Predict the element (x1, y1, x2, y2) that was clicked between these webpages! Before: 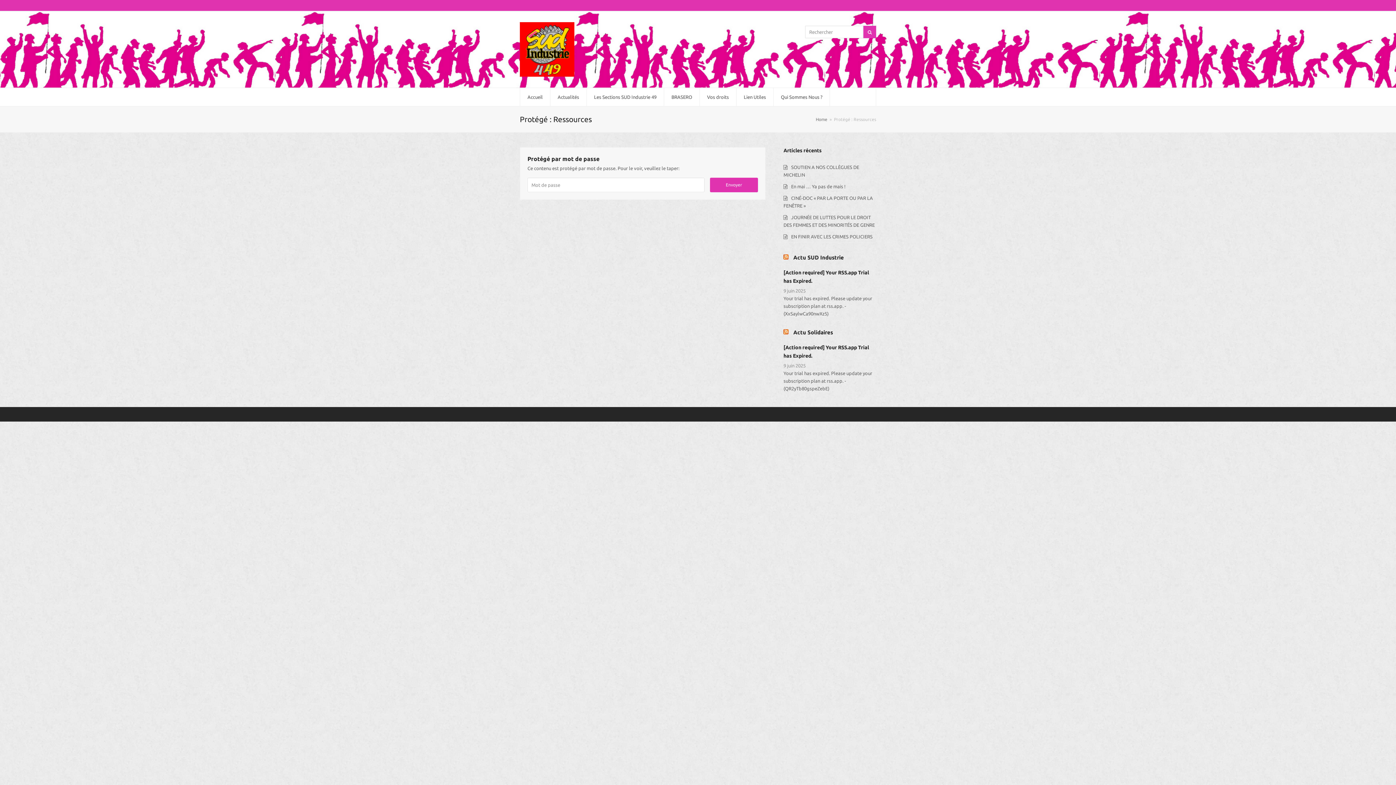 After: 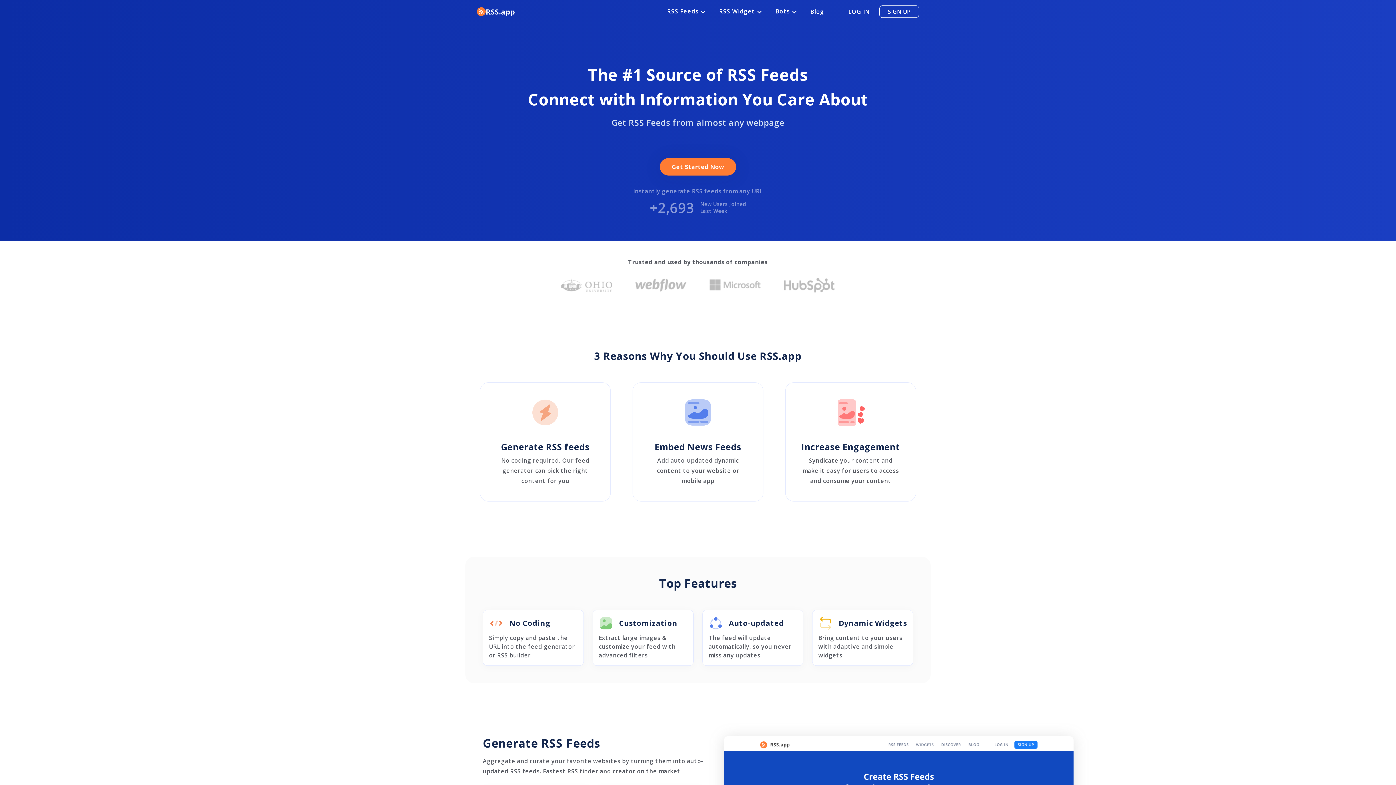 Action: label: [Action required] Your RSS.app Trial has Expired. bbox: (783, 343, 876, 360)